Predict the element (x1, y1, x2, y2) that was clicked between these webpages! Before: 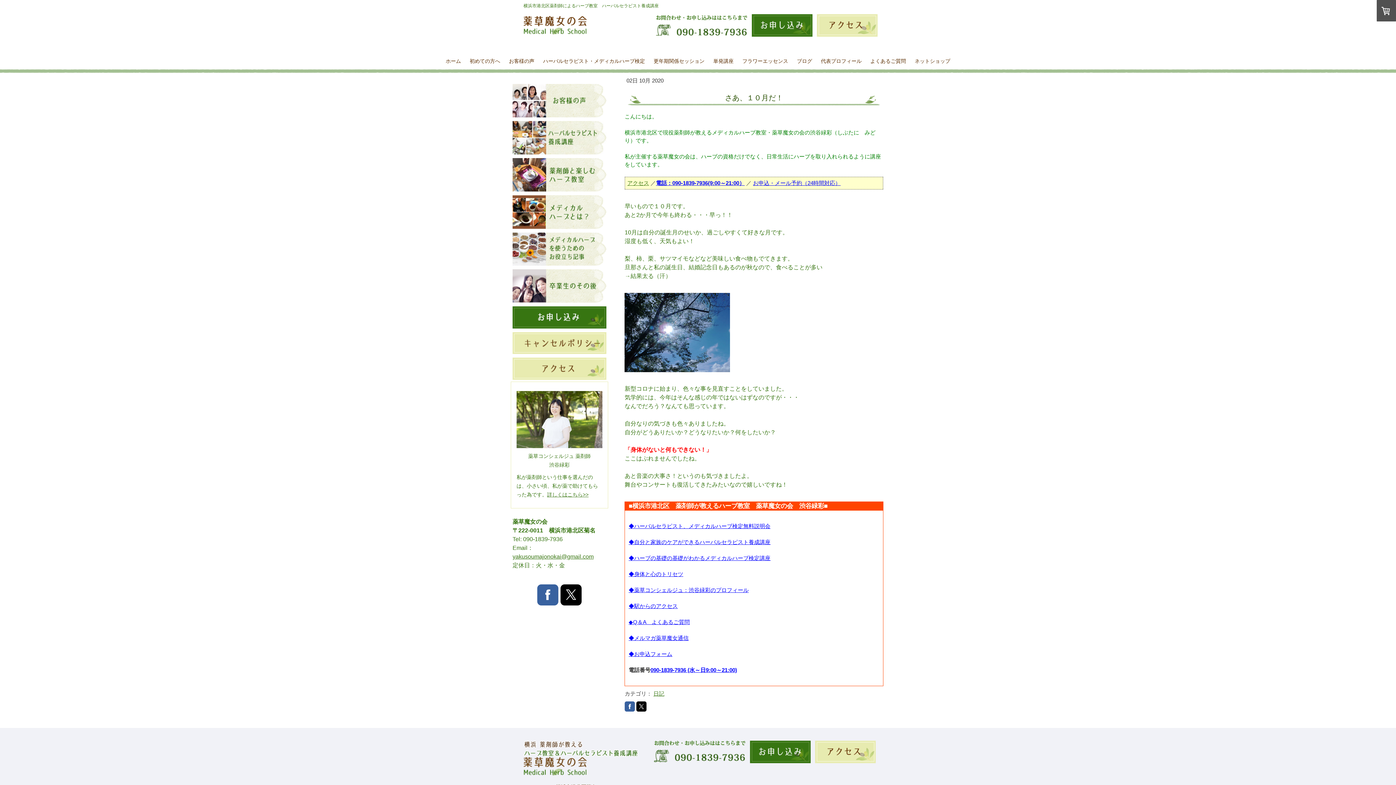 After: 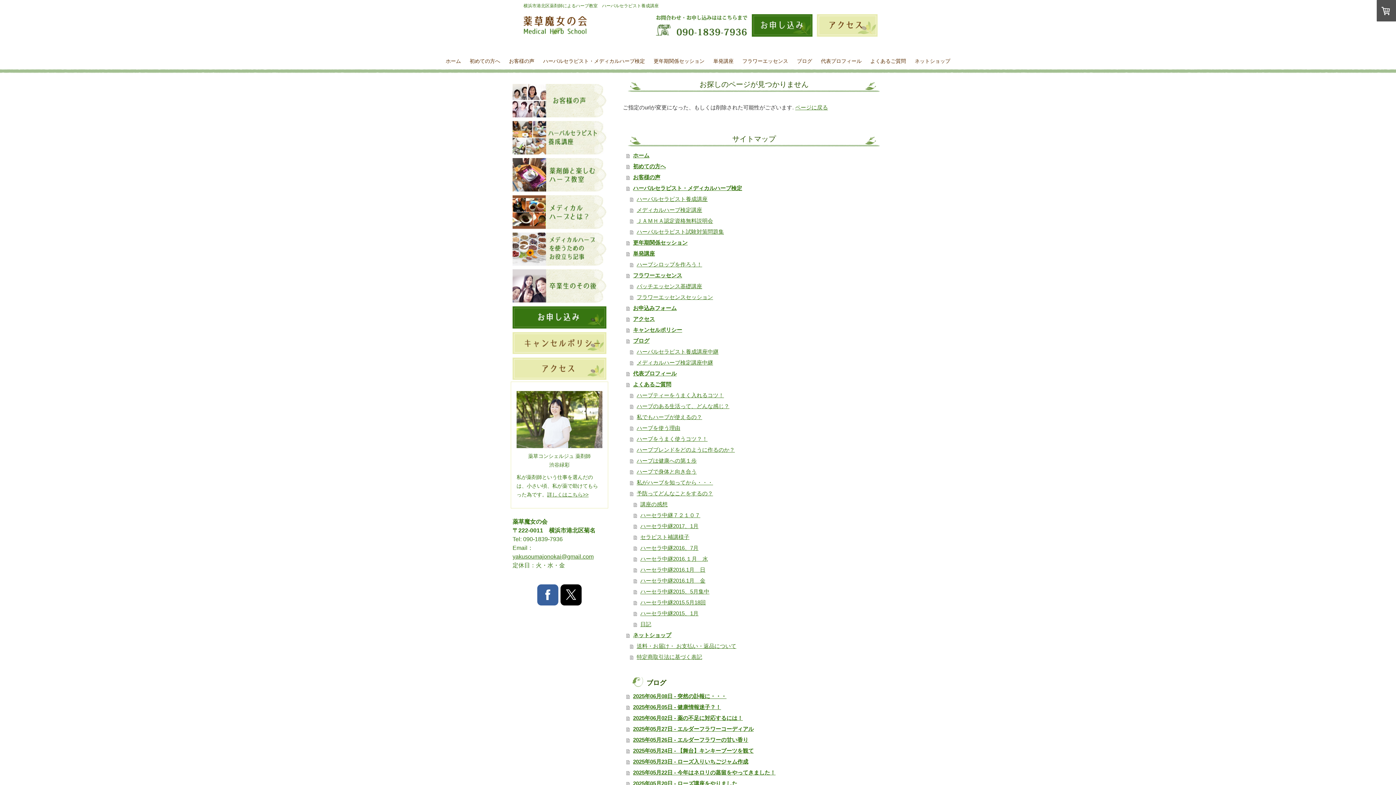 Action: label: ◆薬草コンシェルジュ：渋谷緑彩のプロフィール bbox: (628, 587, 748, 593)